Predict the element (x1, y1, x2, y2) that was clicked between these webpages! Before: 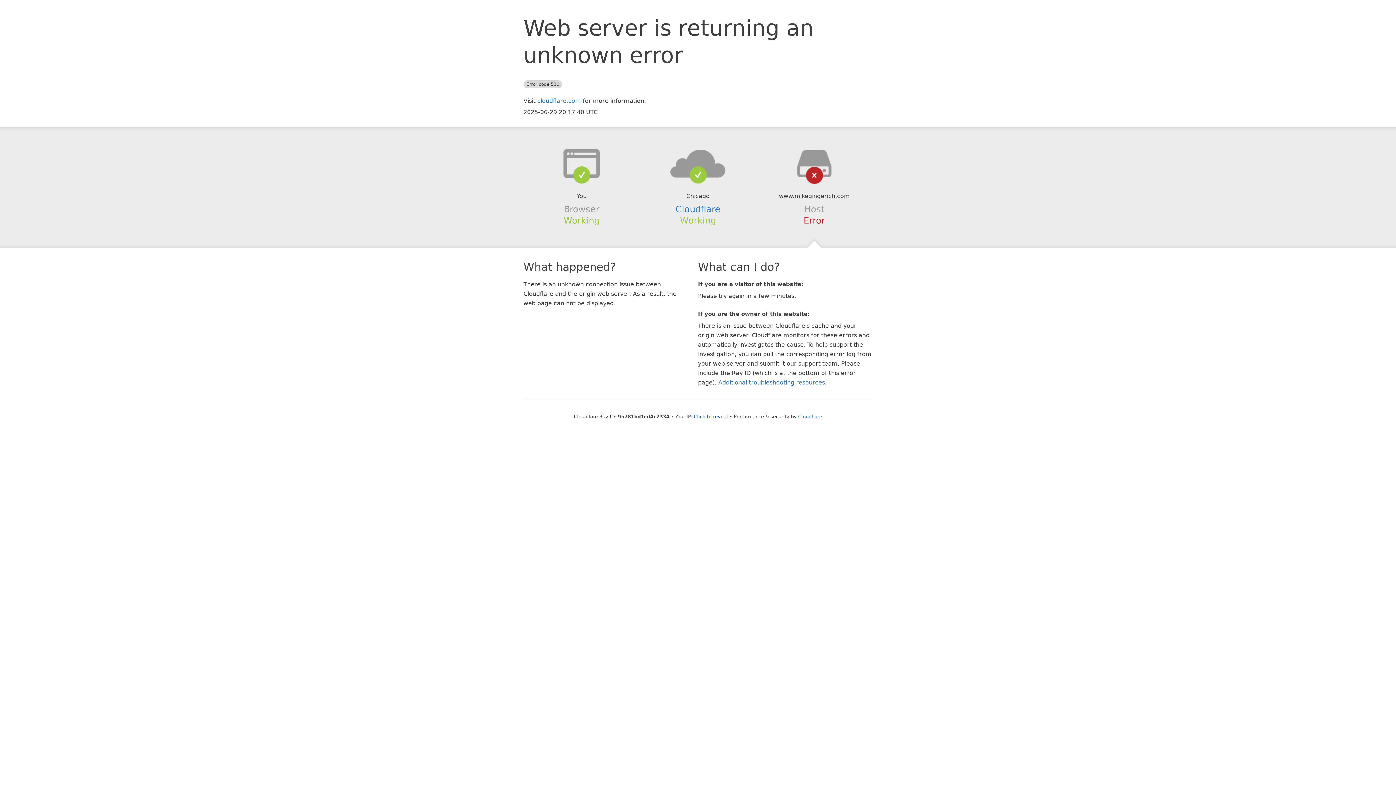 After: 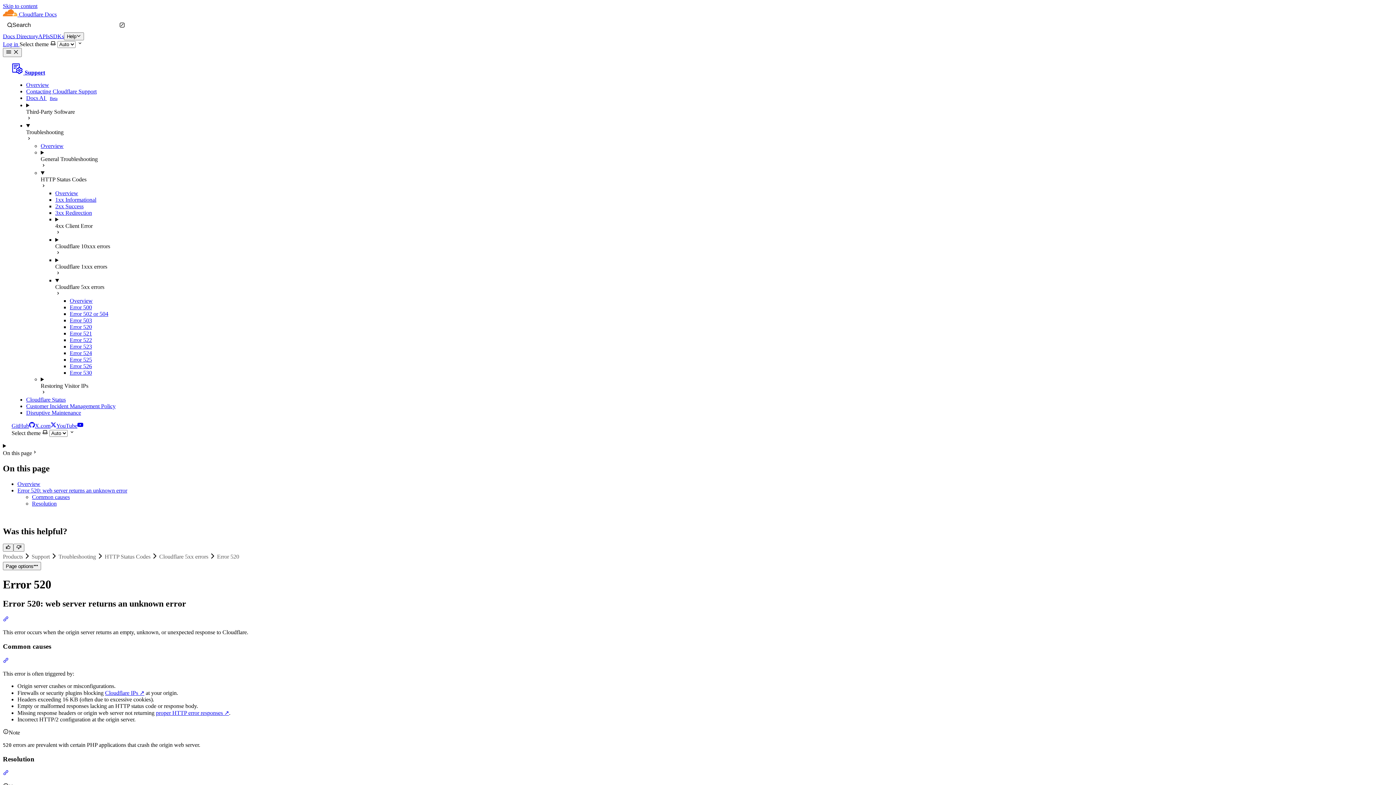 Action: bbox: (718, 379, 825, 386) label: Additional troubleshooting resources